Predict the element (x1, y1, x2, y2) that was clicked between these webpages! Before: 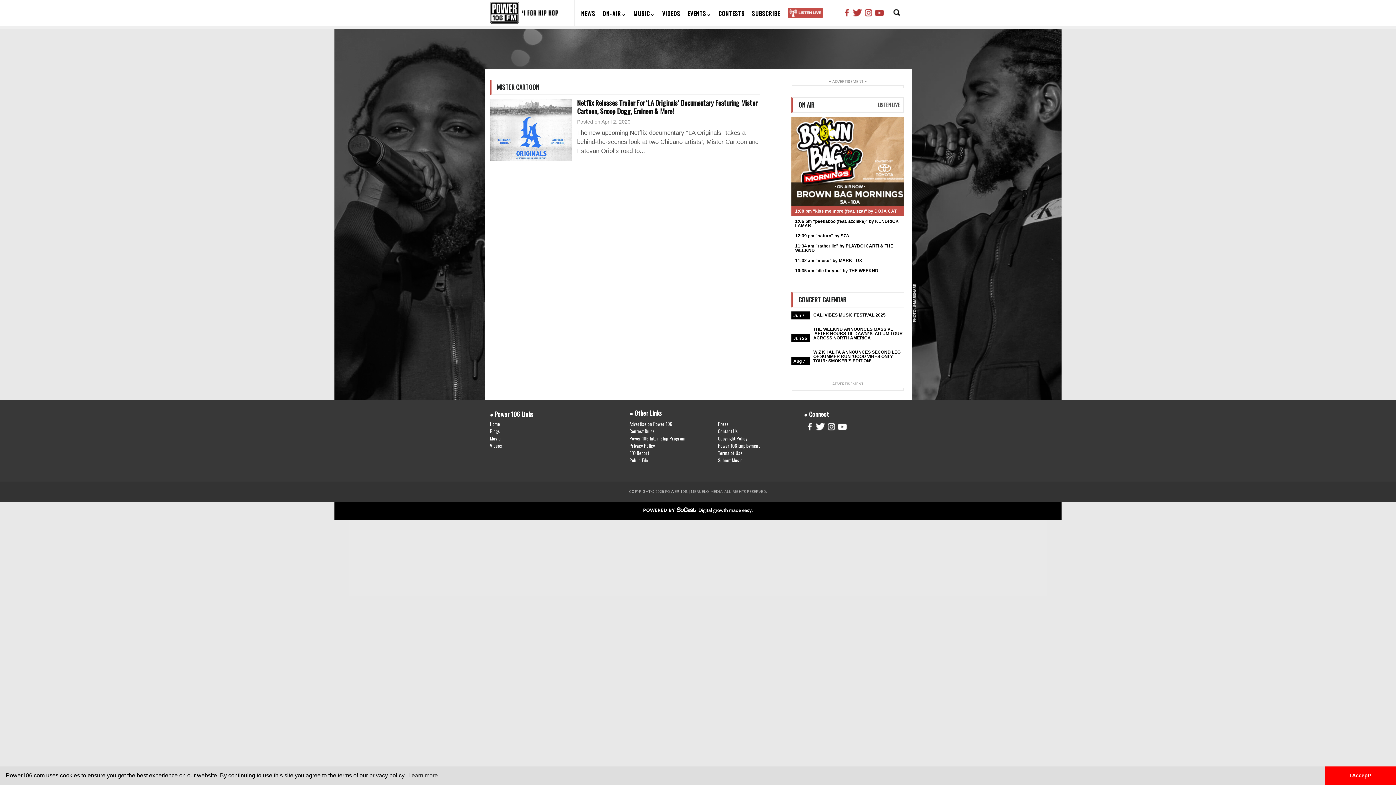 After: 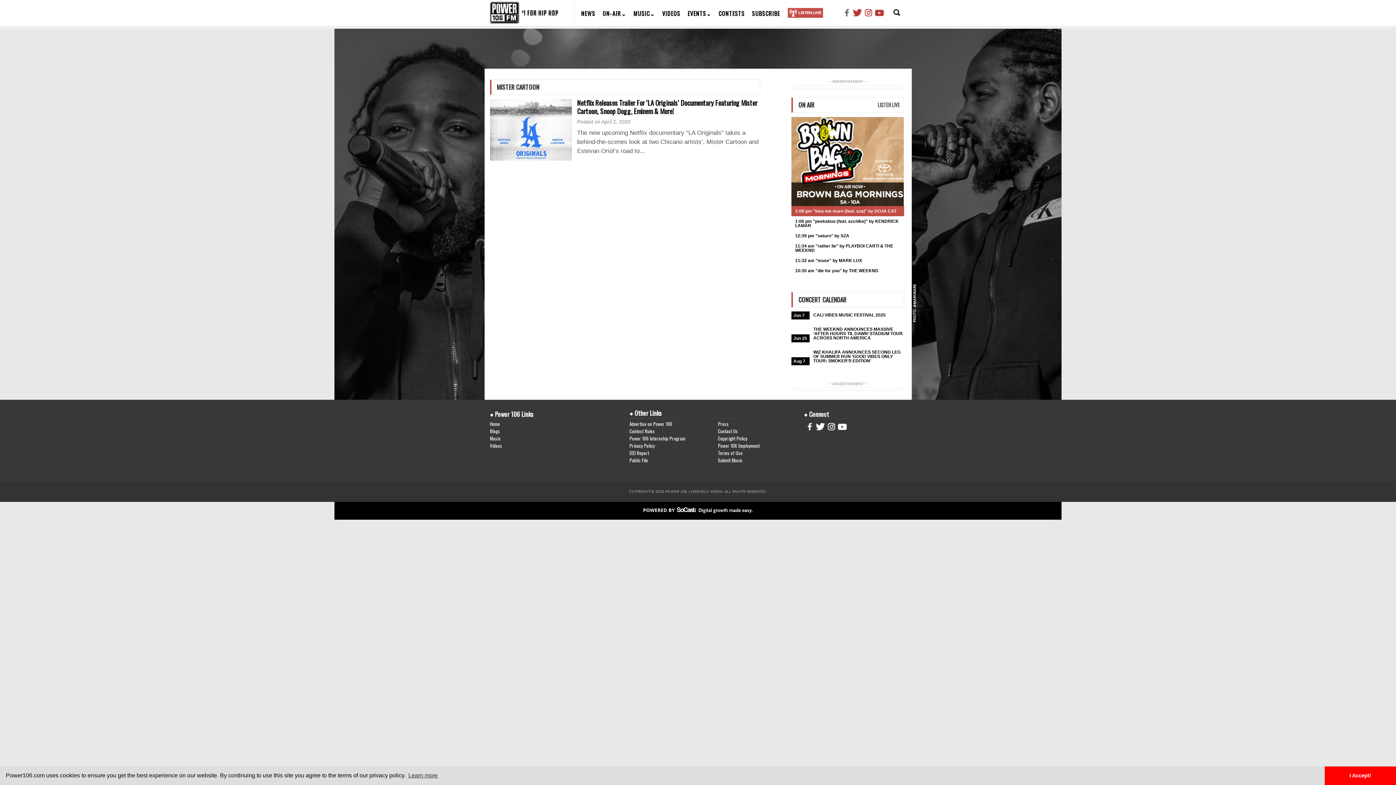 Action: bbox: (842, 8, 851, 17)